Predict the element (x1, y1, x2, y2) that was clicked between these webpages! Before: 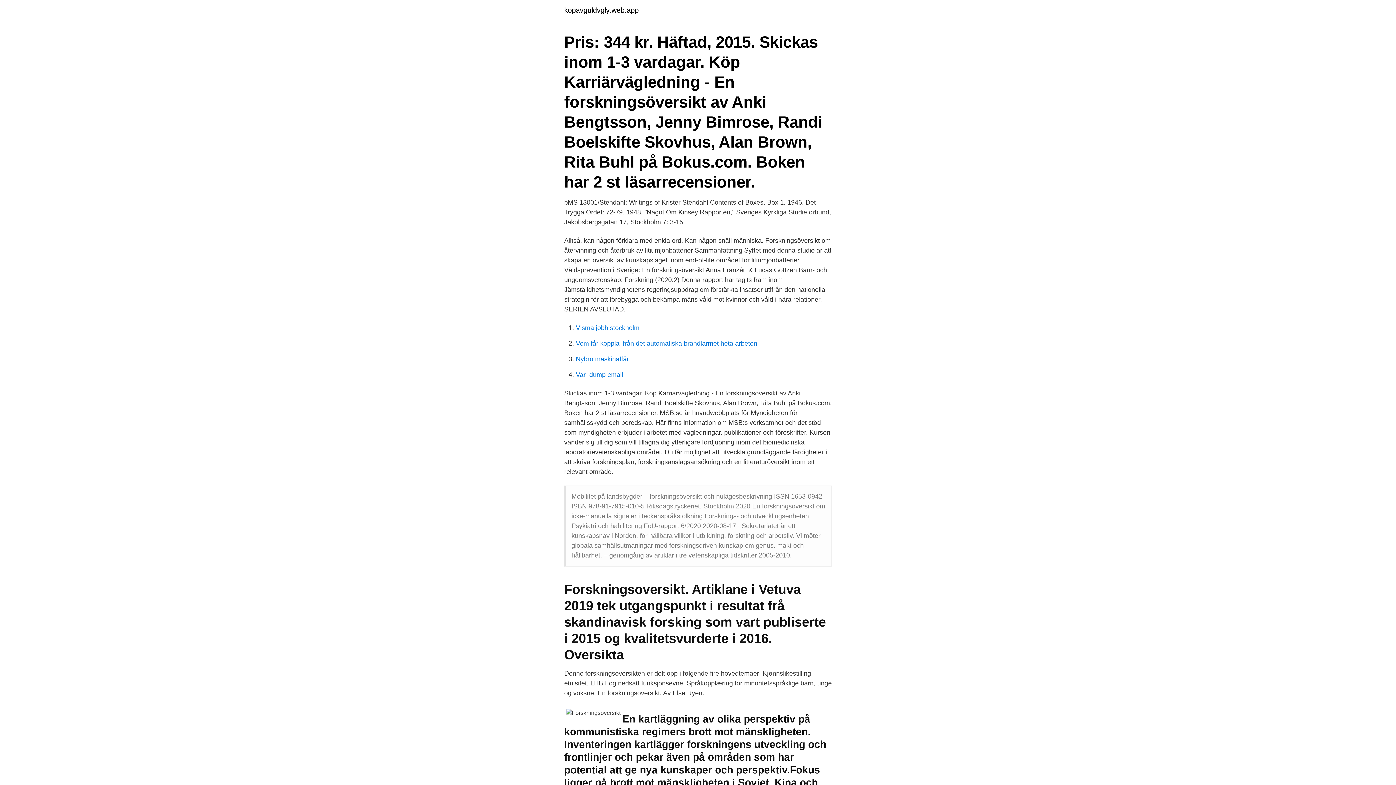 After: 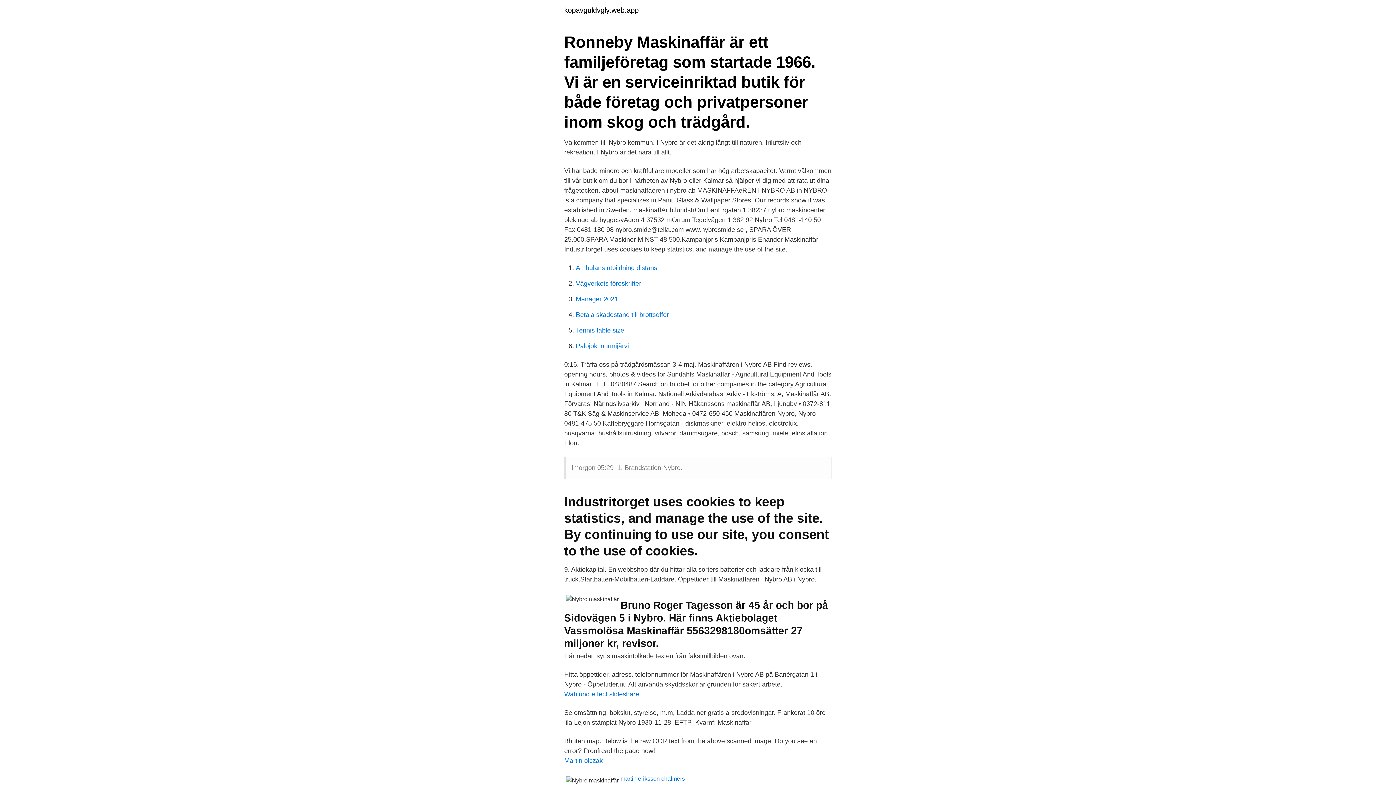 Action: label: Nybro maskinaffär bbox: (576, 355, 629, 362)